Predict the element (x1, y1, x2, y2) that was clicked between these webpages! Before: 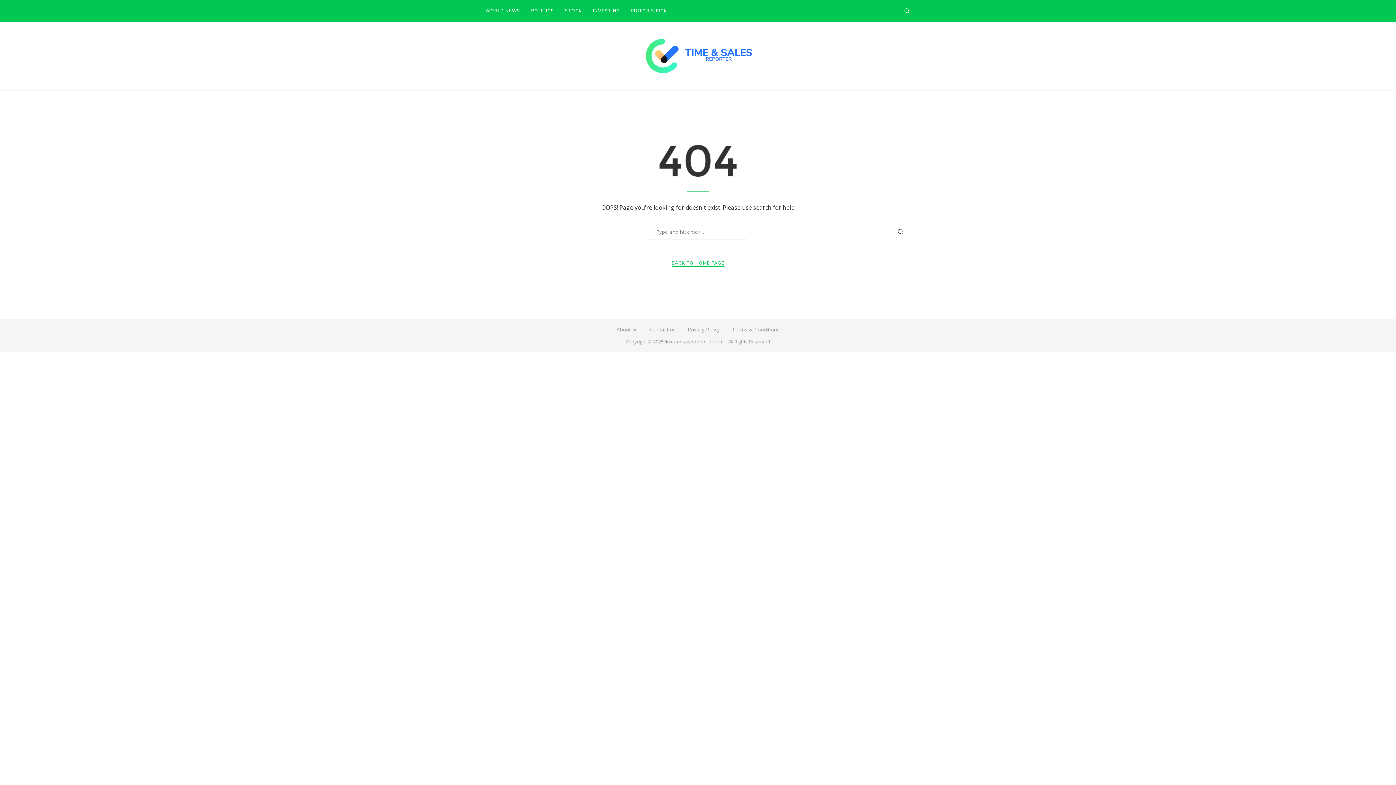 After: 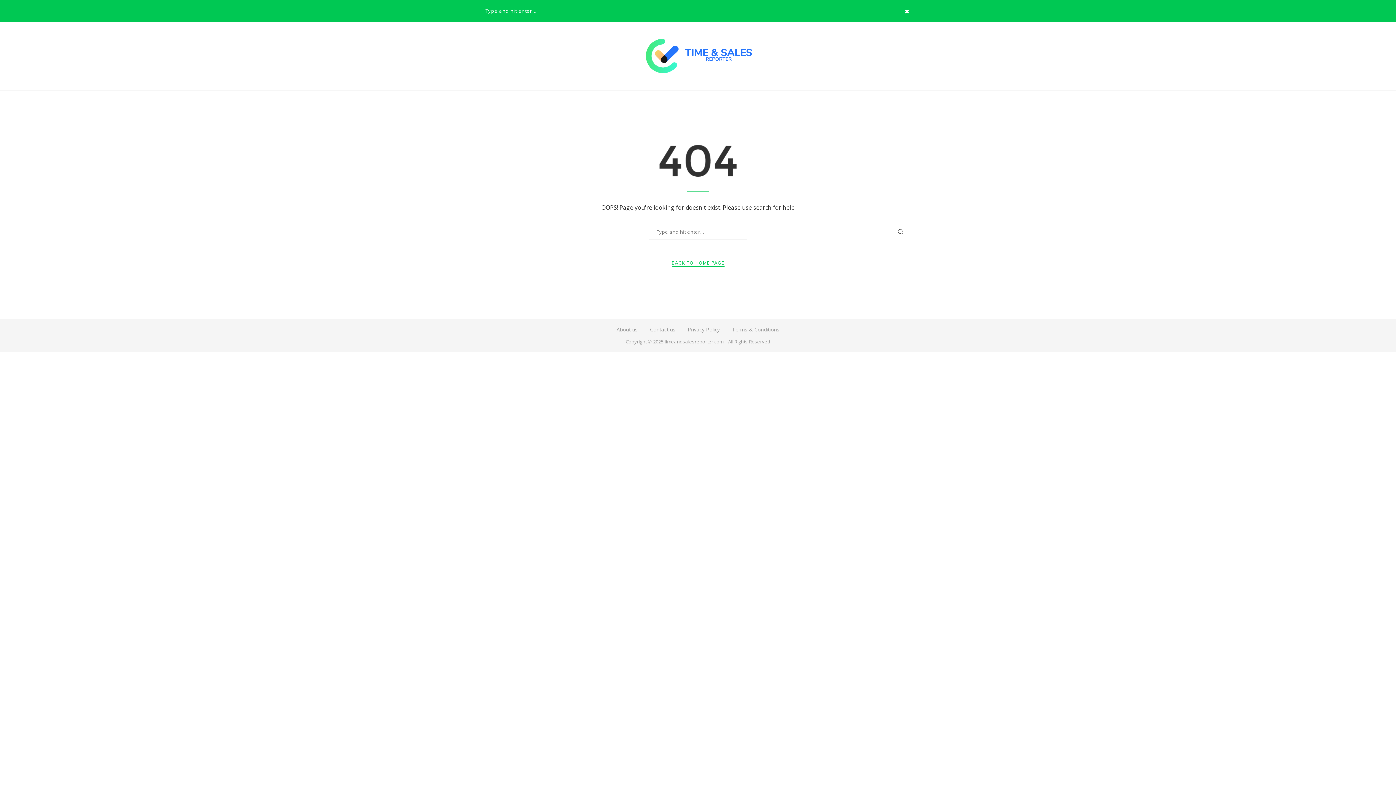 Action: bbox: (903, 0, 910, 21)